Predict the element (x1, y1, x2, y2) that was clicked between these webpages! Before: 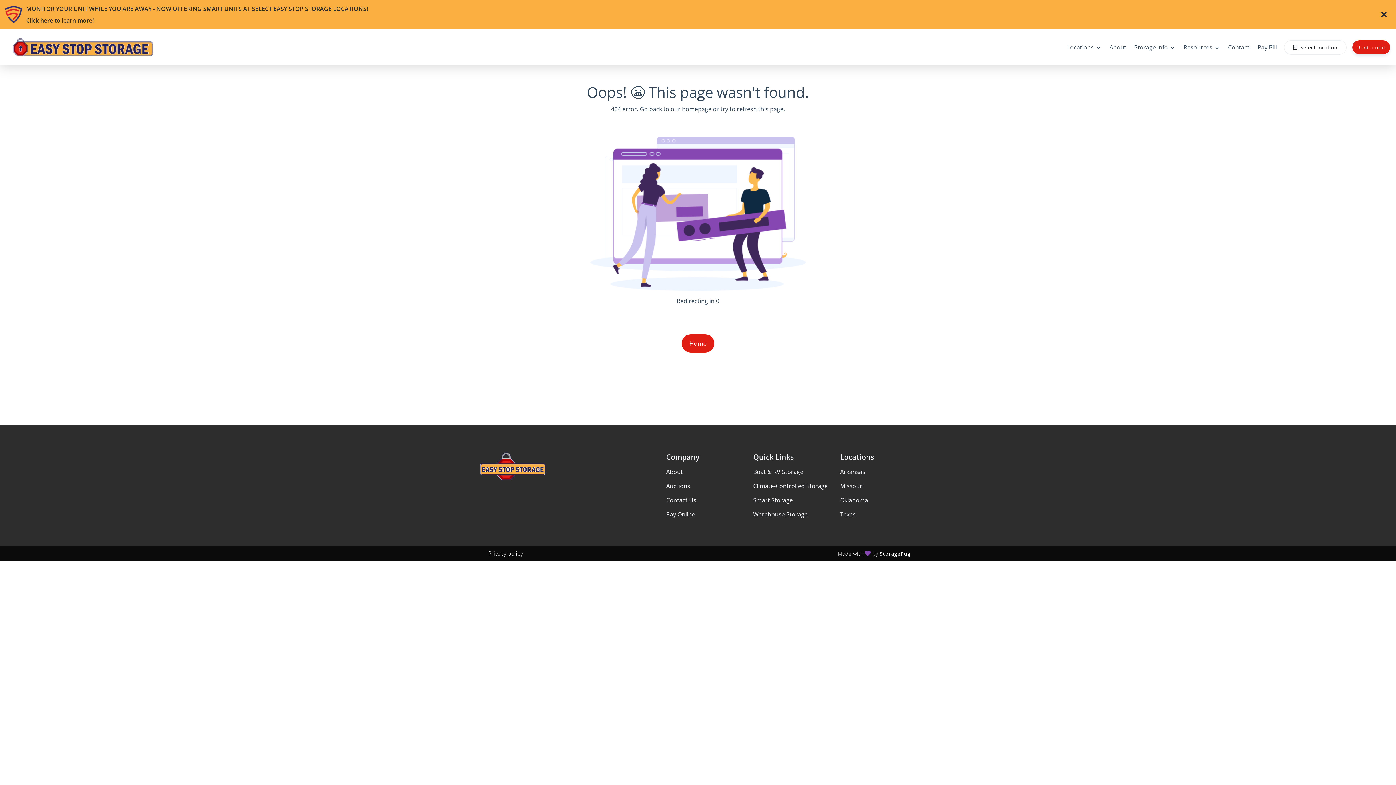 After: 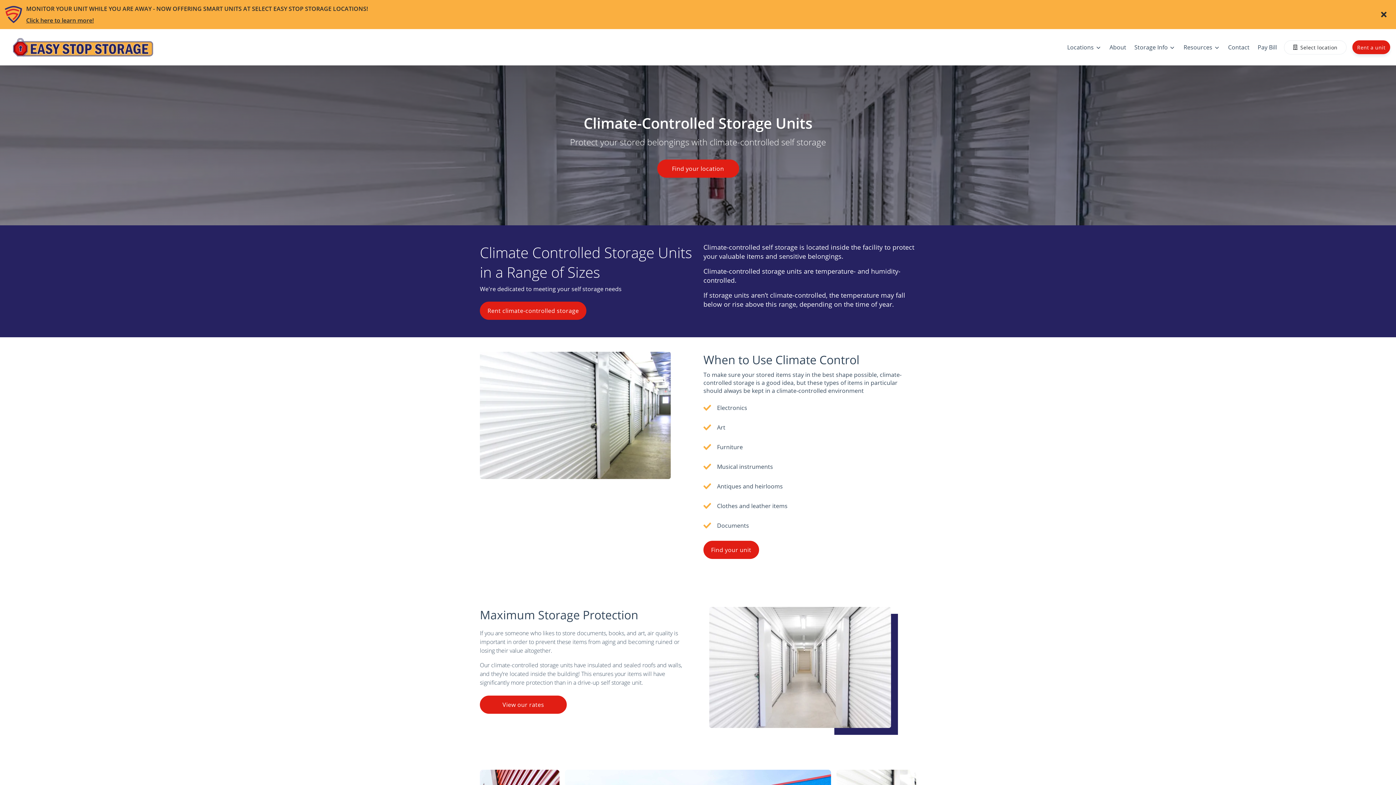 Action: label: Climate-Controlled Storage bbox: (753, 482, 827, 490)